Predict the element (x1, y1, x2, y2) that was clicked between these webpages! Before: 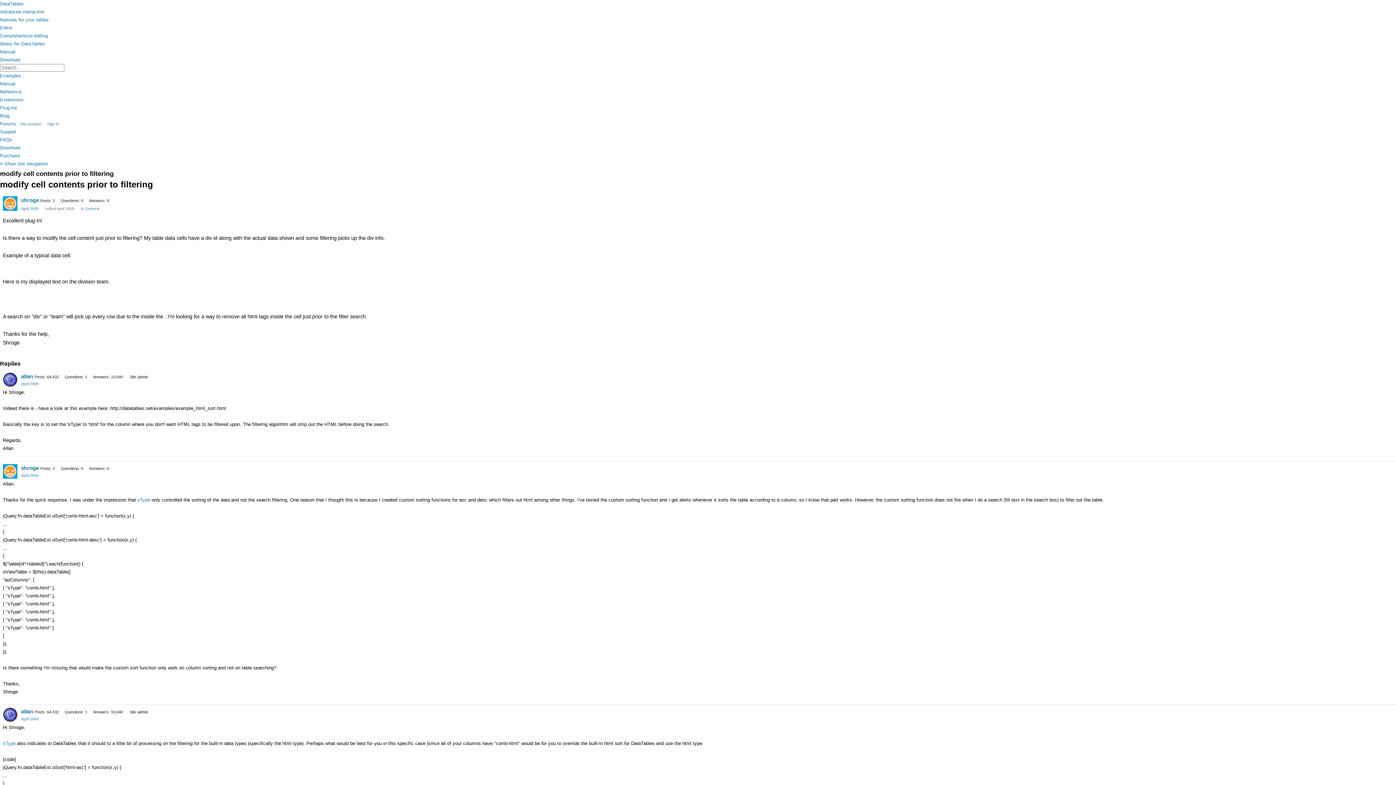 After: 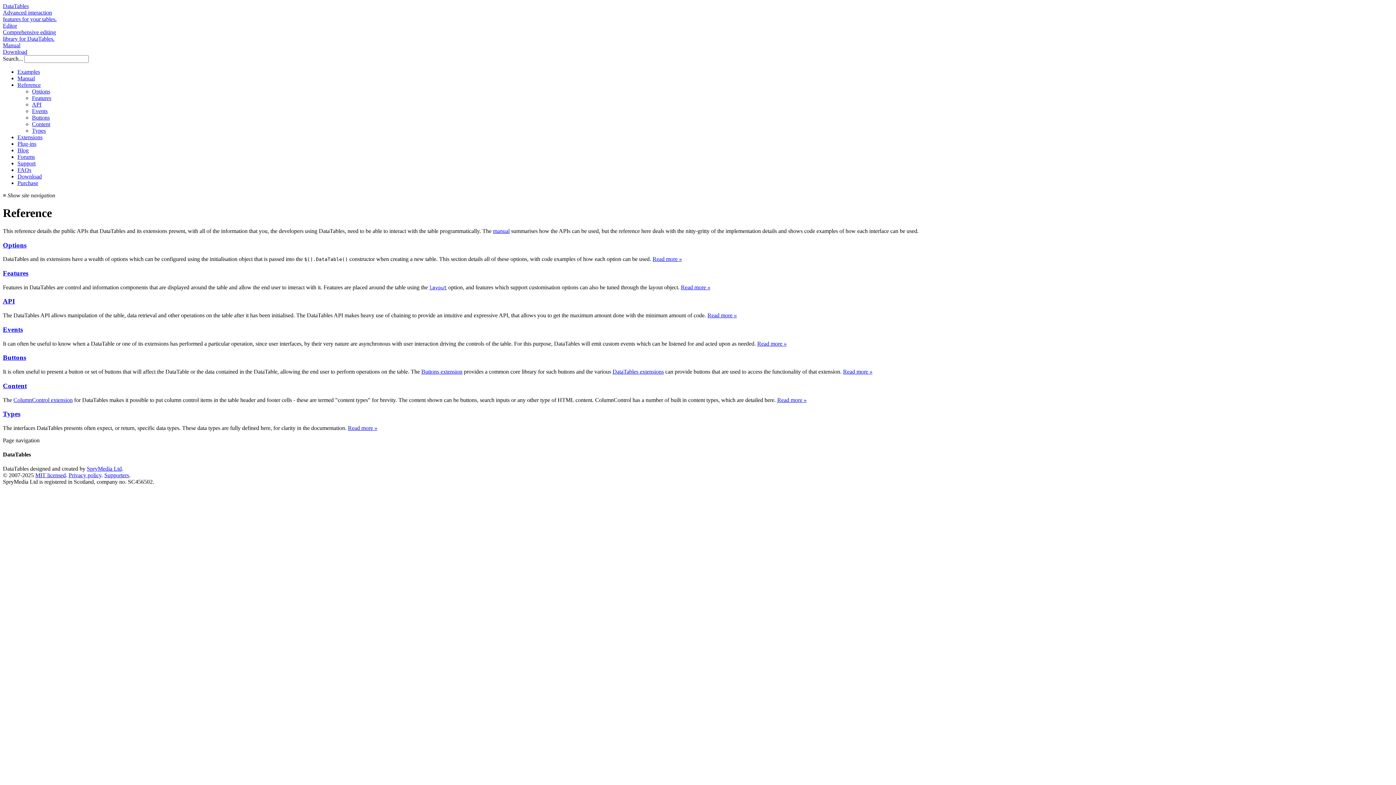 Action: bbox: (0, 89, 21, 94) label: Reference